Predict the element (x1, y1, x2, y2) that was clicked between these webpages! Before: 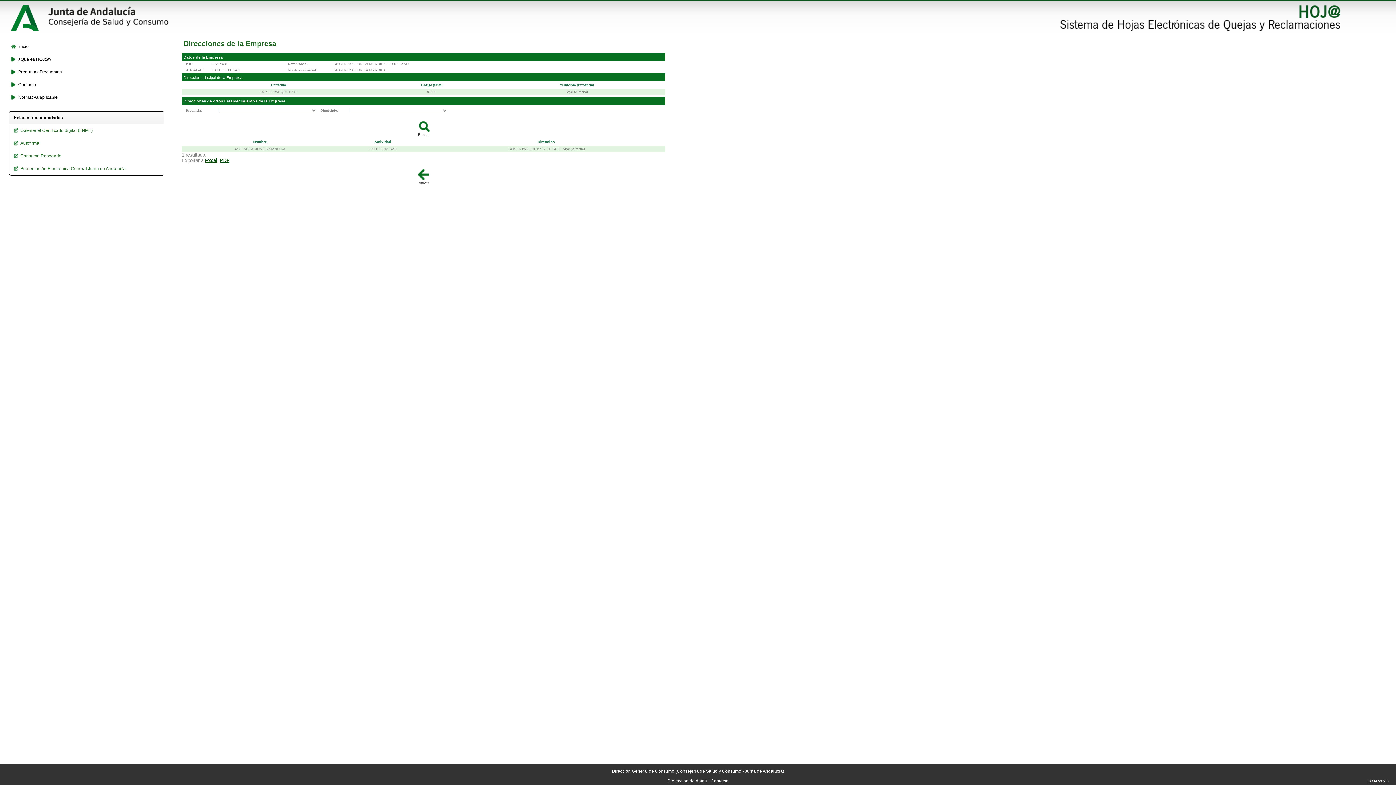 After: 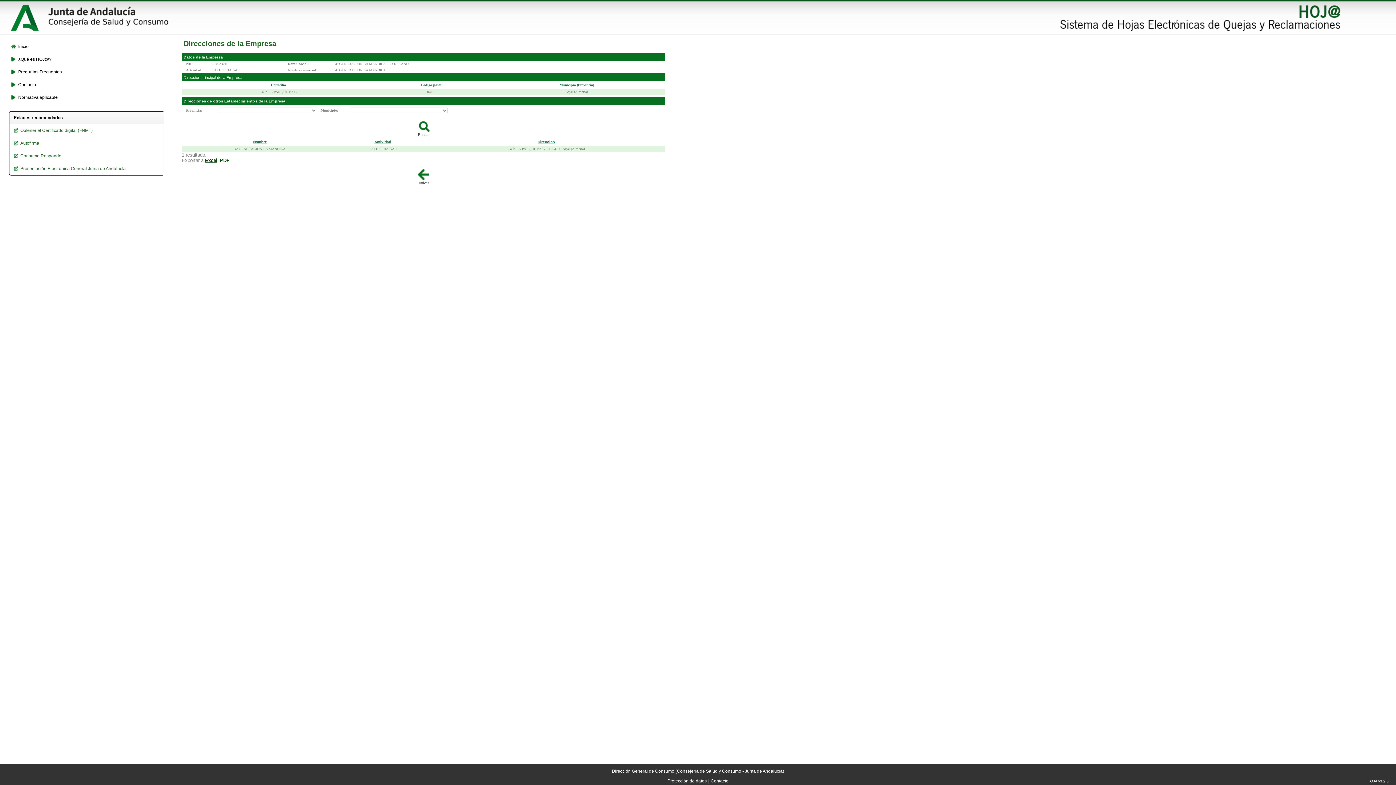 Action: bbox: (220, 157, 229, 163) label: PDF